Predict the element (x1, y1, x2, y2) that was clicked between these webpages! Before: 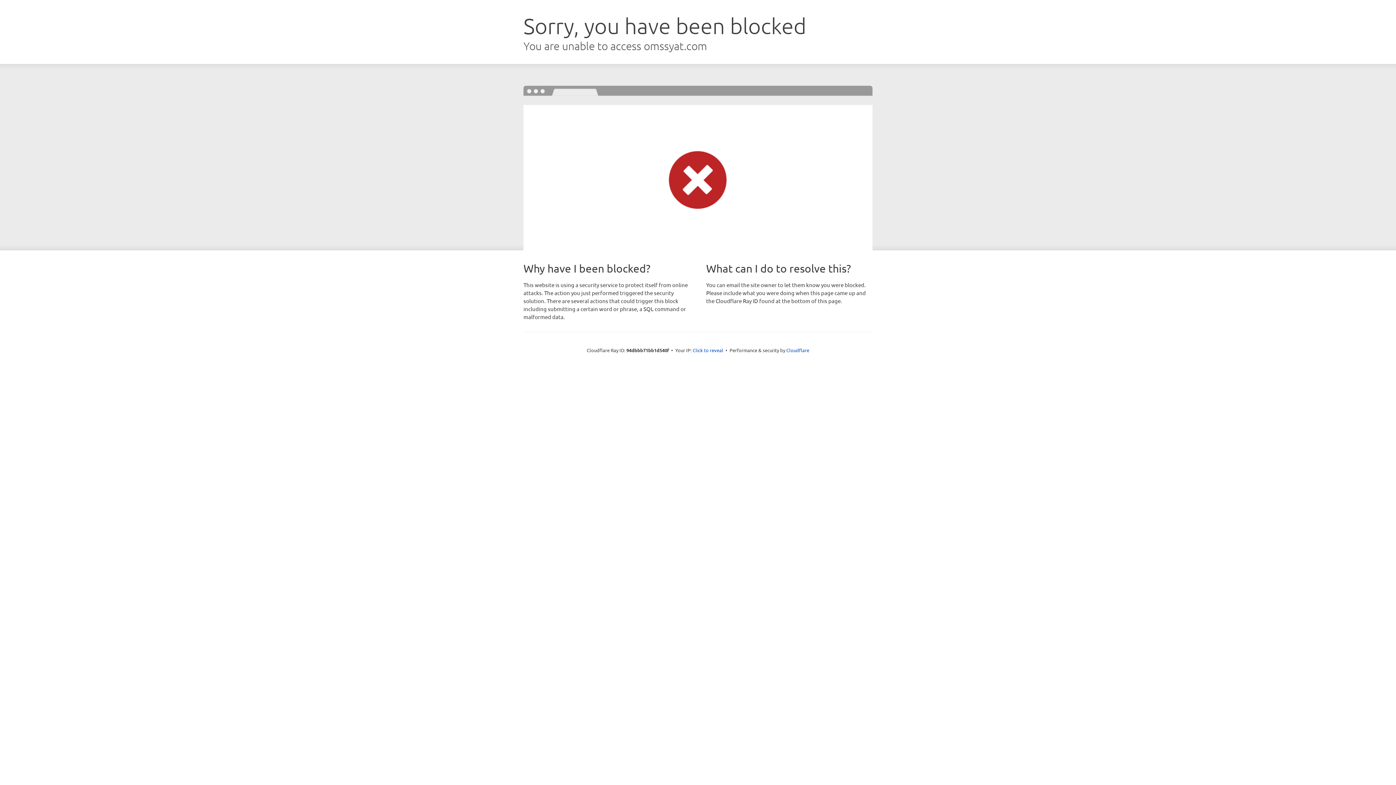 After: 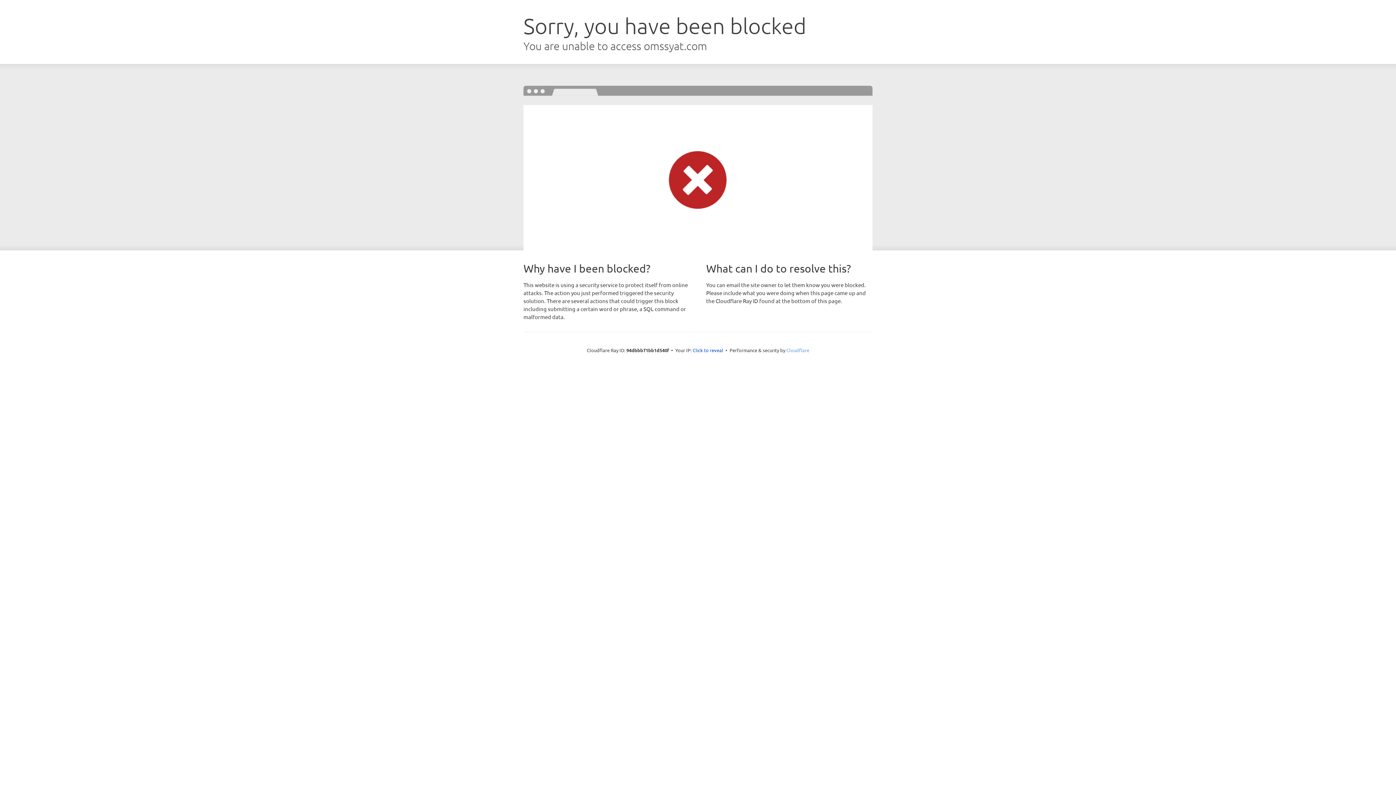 Action: bbox: (786, 347, 809, 353) label: Cloudflare